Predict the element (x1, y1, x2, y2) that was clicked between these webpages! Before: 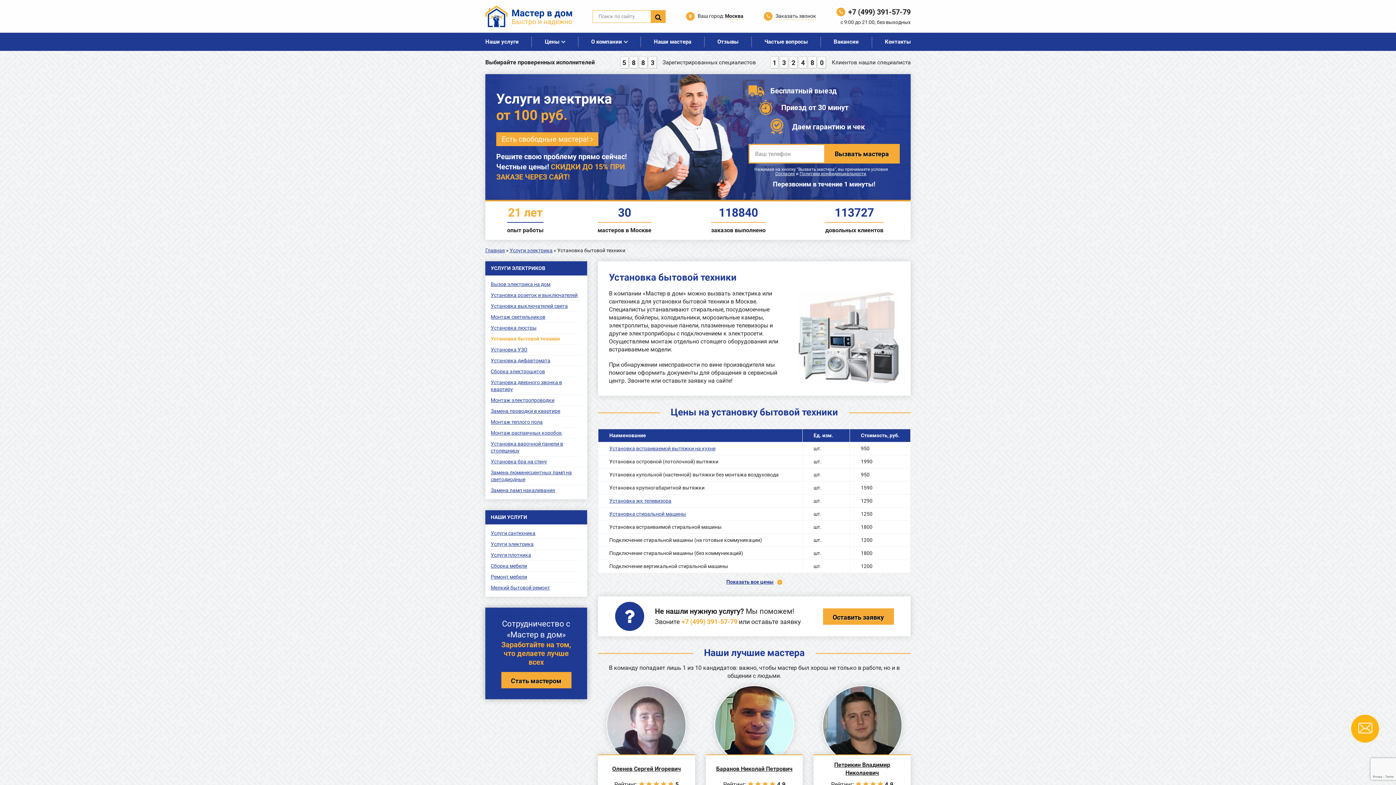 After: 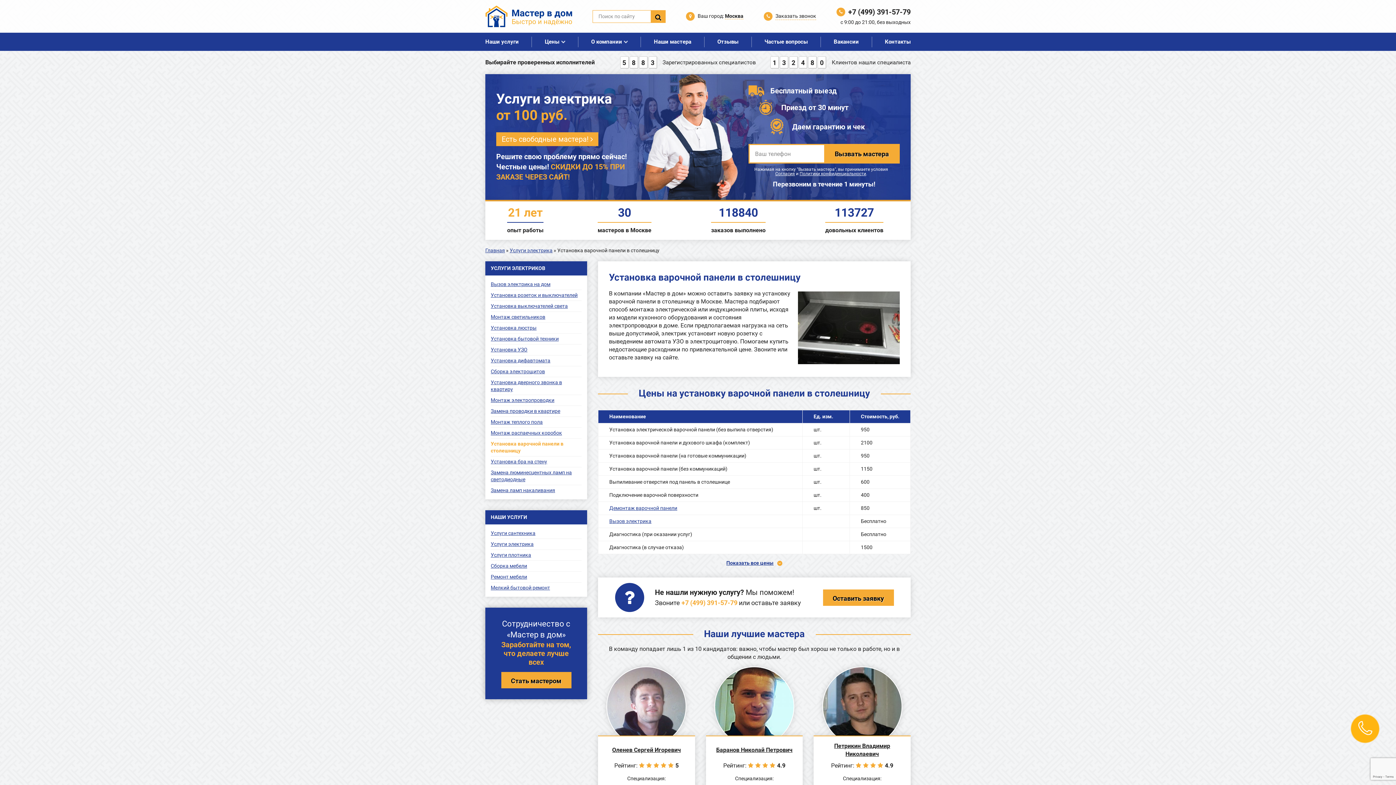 Action: label: Установка варочной панели в столешницу bbox: (490, 440, 581, 454)